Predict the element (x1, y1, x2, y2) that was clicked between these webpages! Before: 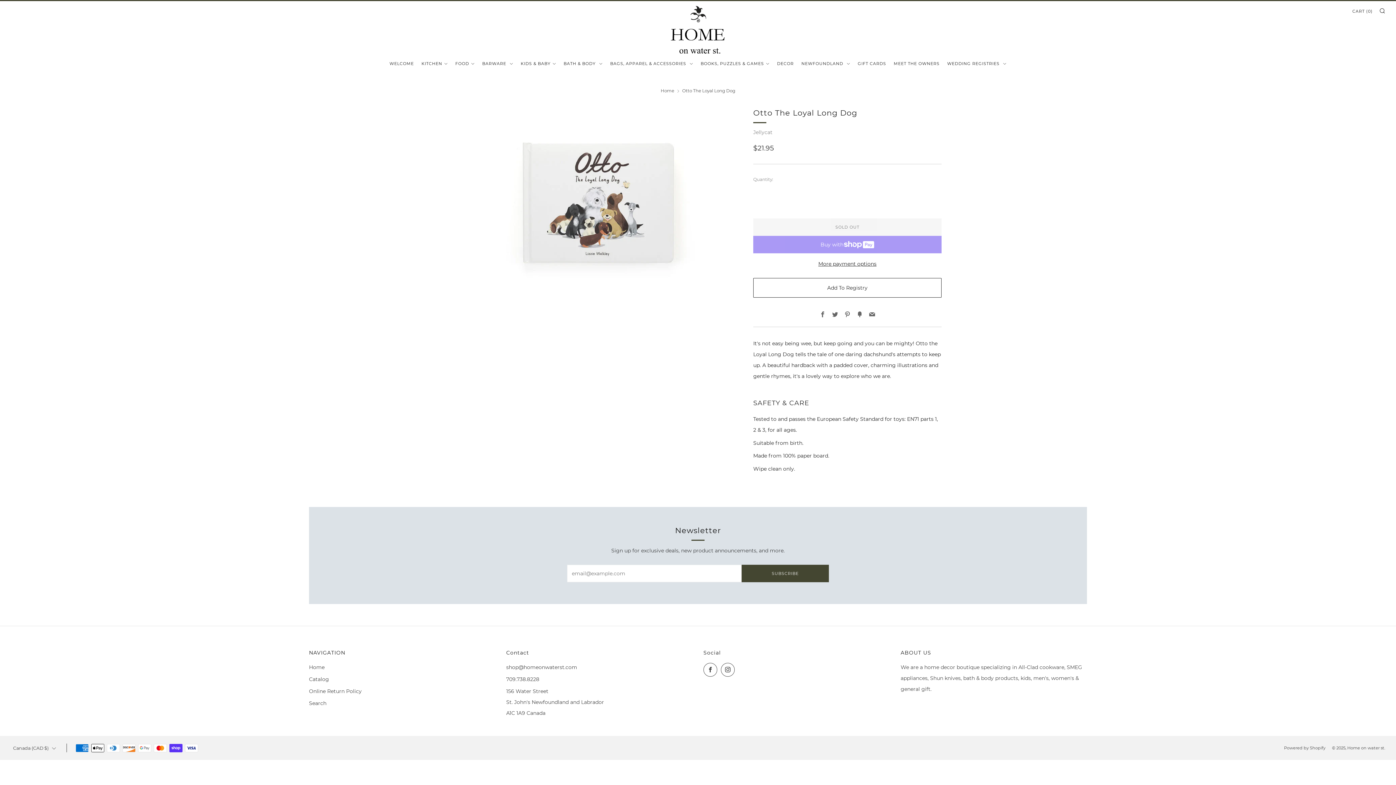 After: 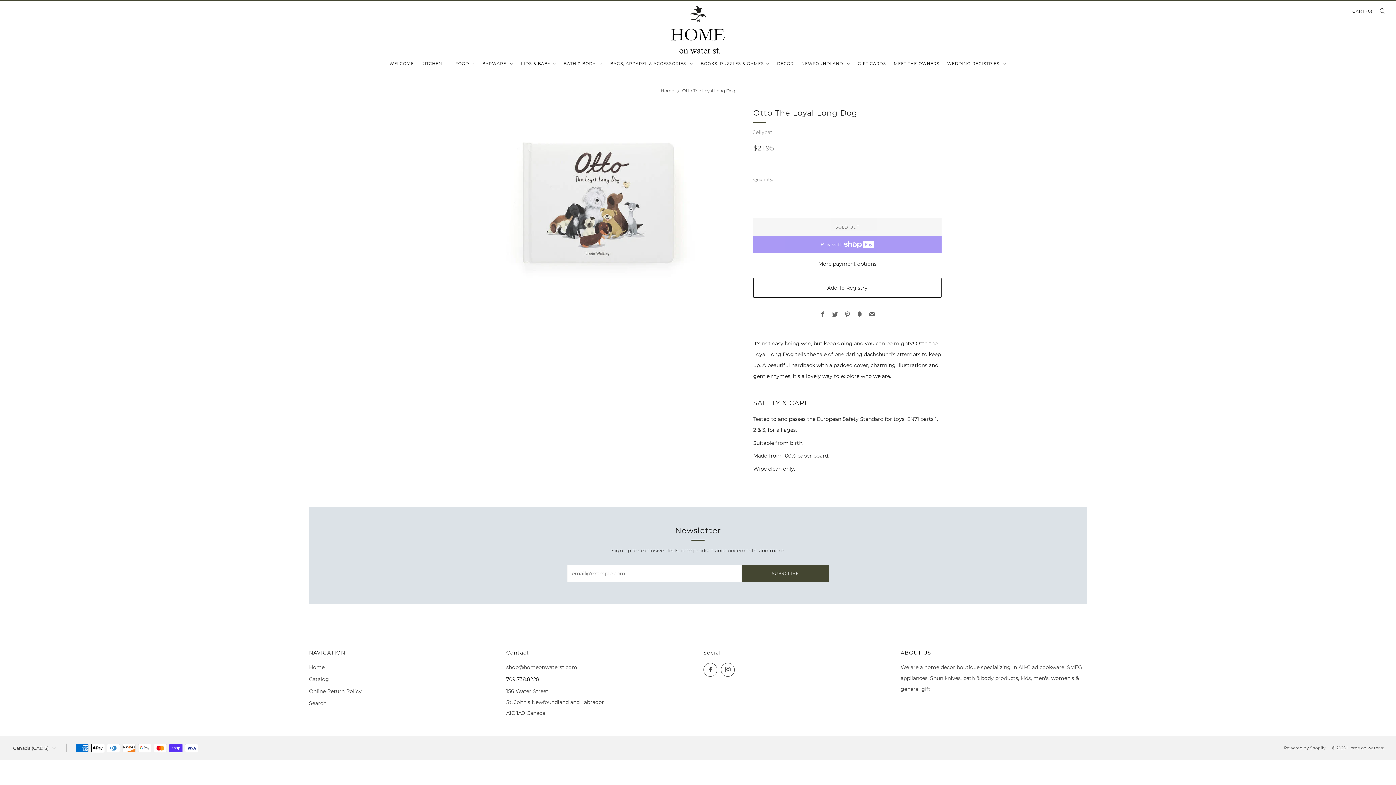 Action: bbox: (506, 676, 539, 682) label: Call